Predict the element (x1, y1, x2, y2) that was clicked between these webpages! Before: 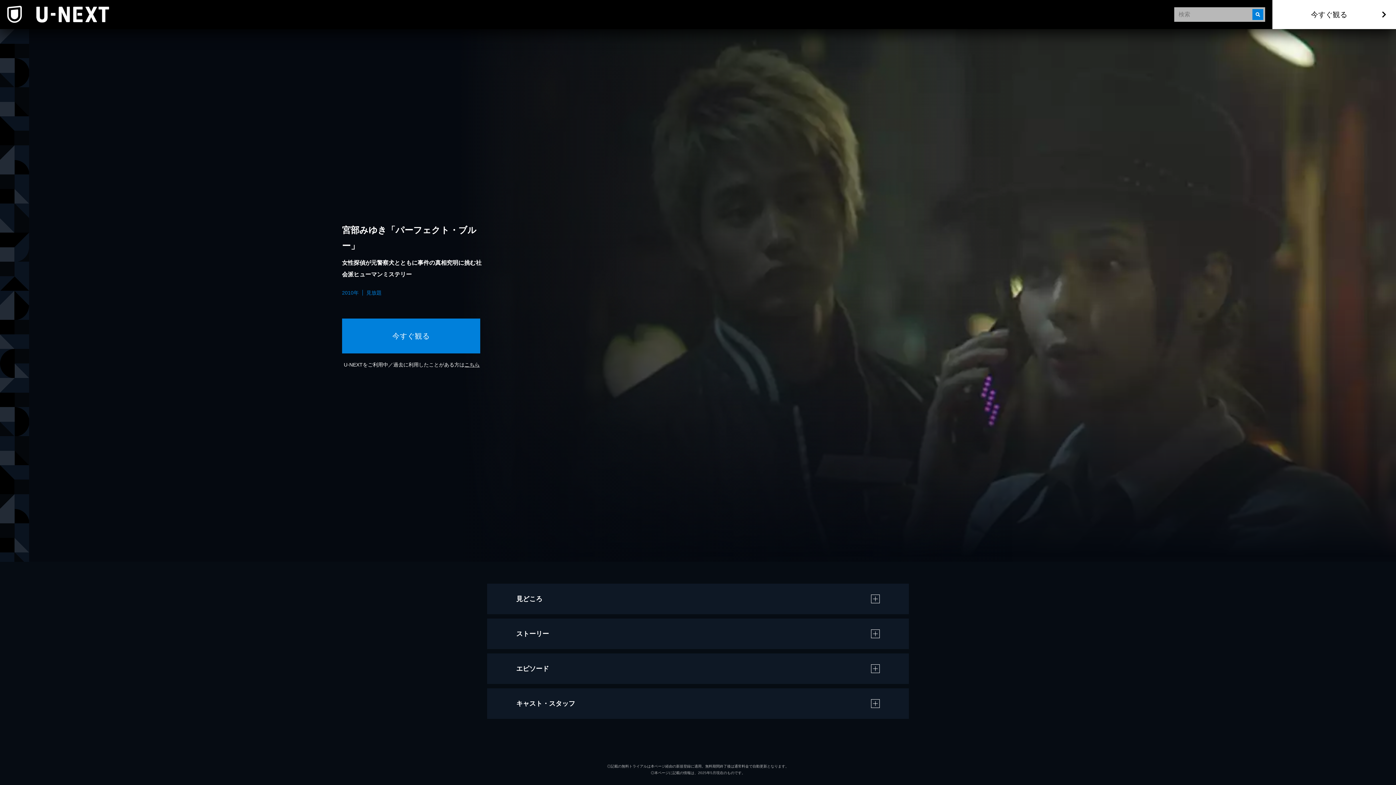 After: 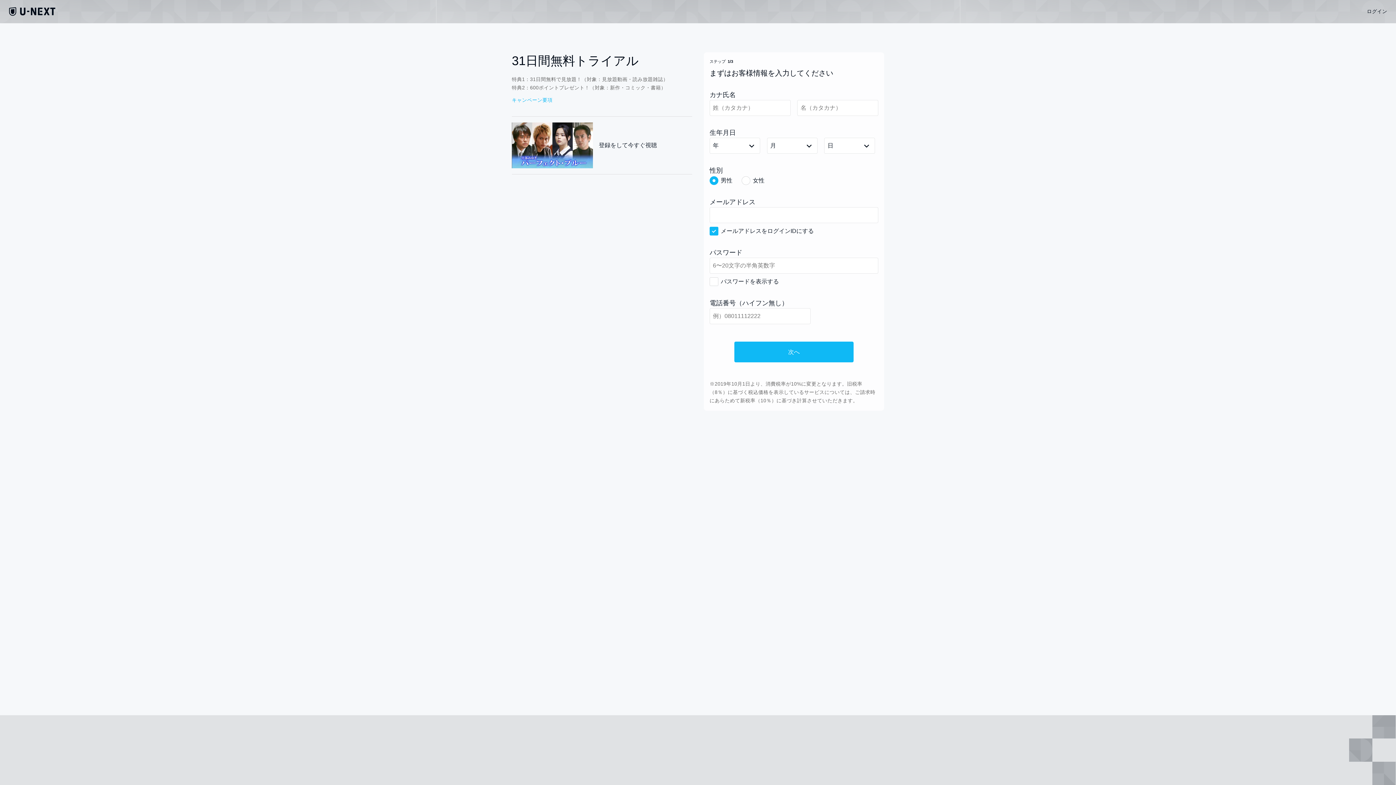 Action: bbox: (342, 318, 480, 353) label: 今すぐ観る